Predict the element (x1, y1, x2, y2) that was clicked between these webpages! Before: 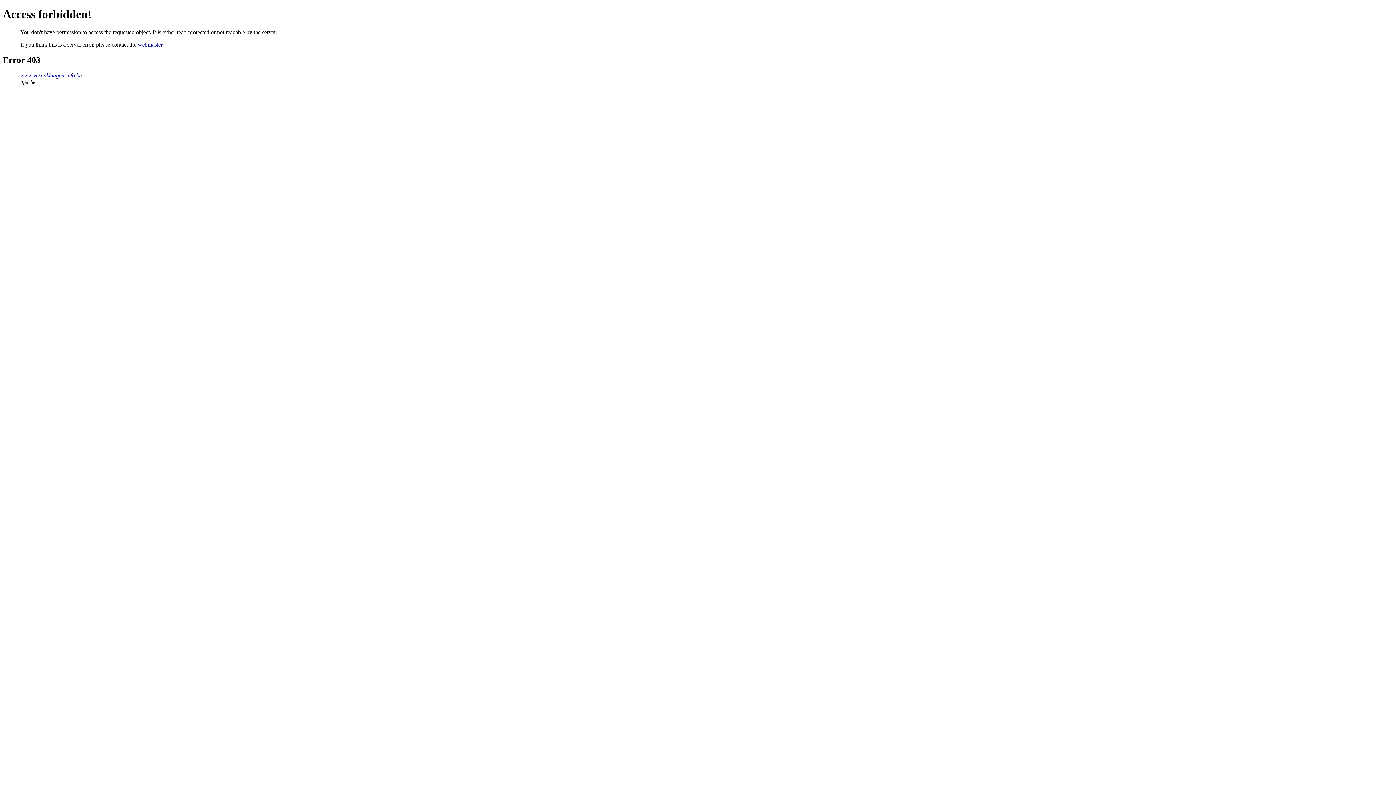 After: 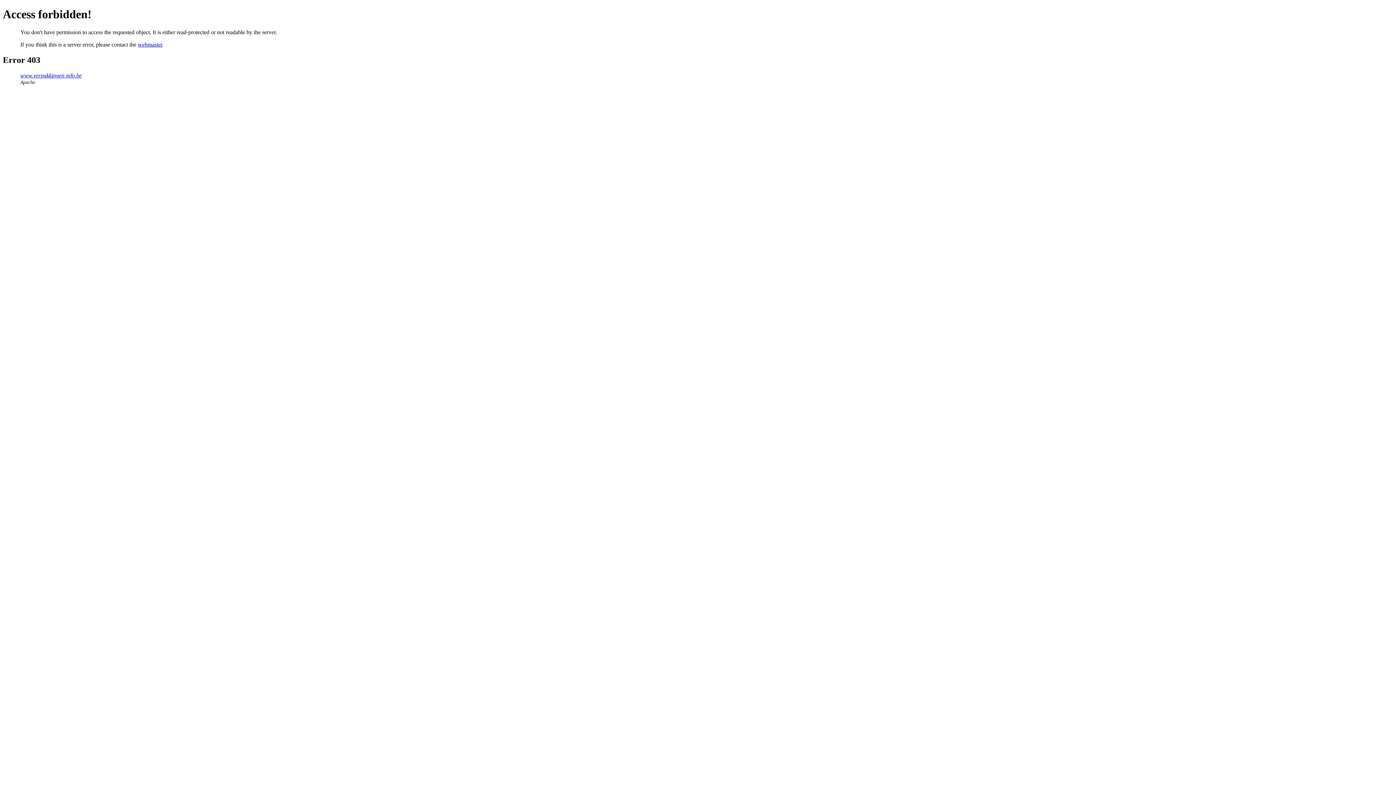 Action: bbox: (137, 41, 162, 47) label: webmaster